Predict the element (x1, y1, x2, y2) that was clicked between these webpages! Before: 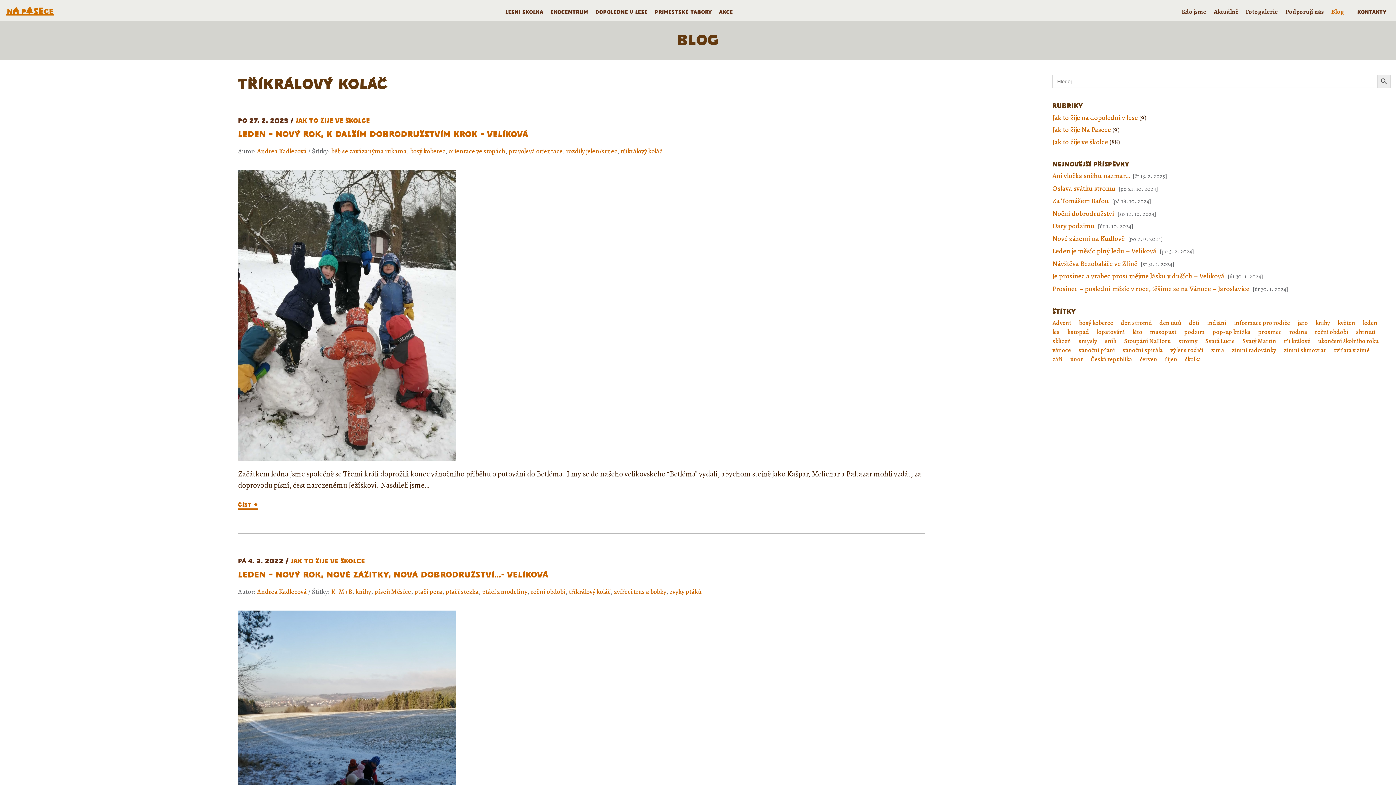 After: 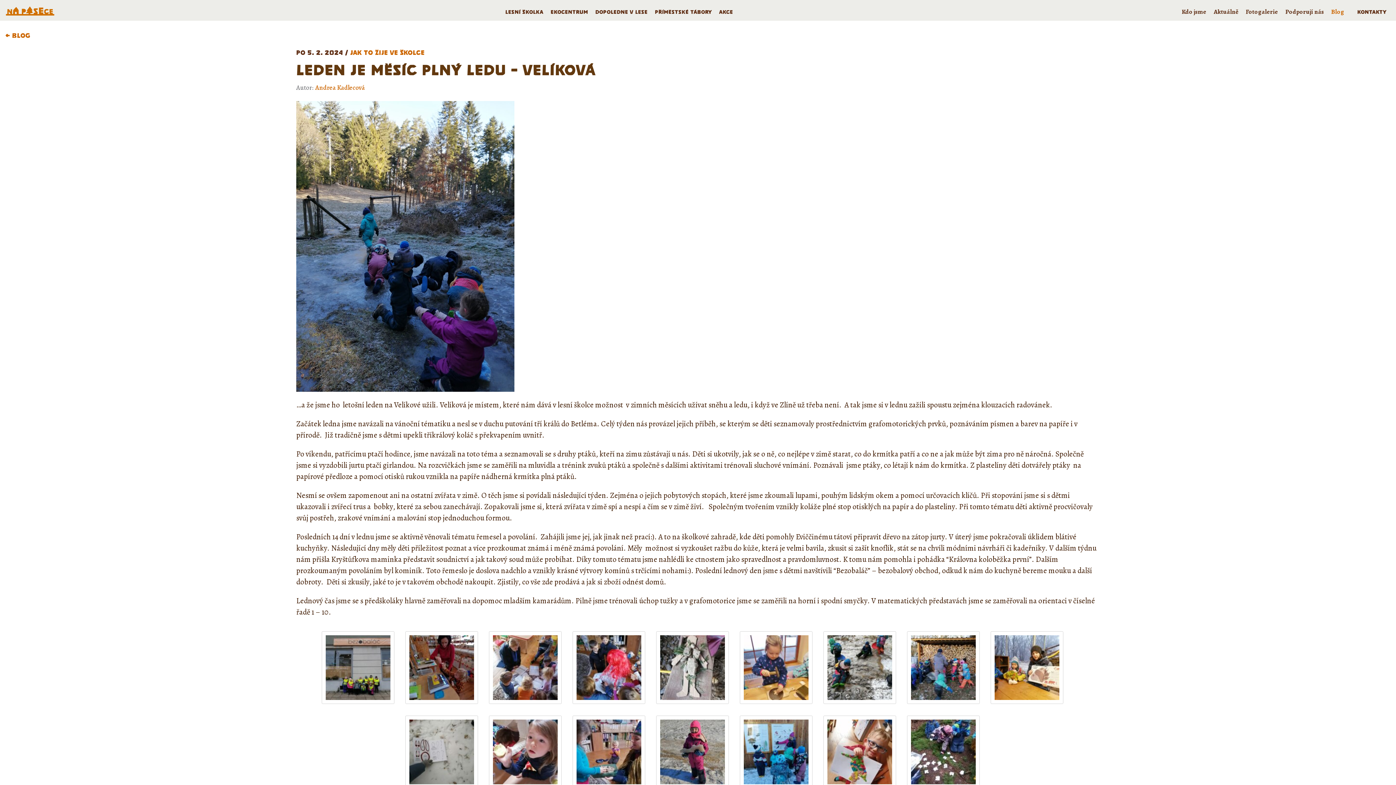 Action: bbox: (1052, 246, 1156, 256) label: Leden je měsíc plný ledu – Velíková